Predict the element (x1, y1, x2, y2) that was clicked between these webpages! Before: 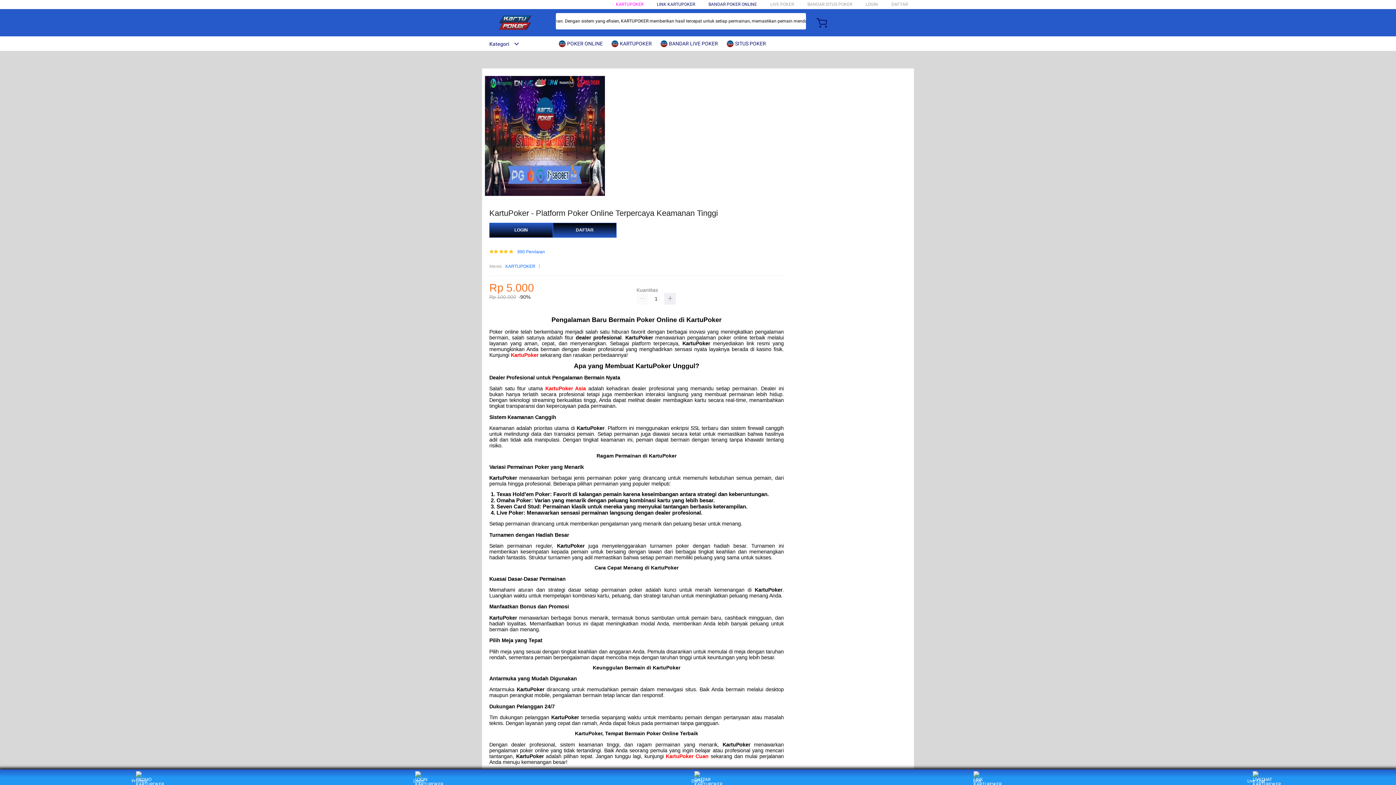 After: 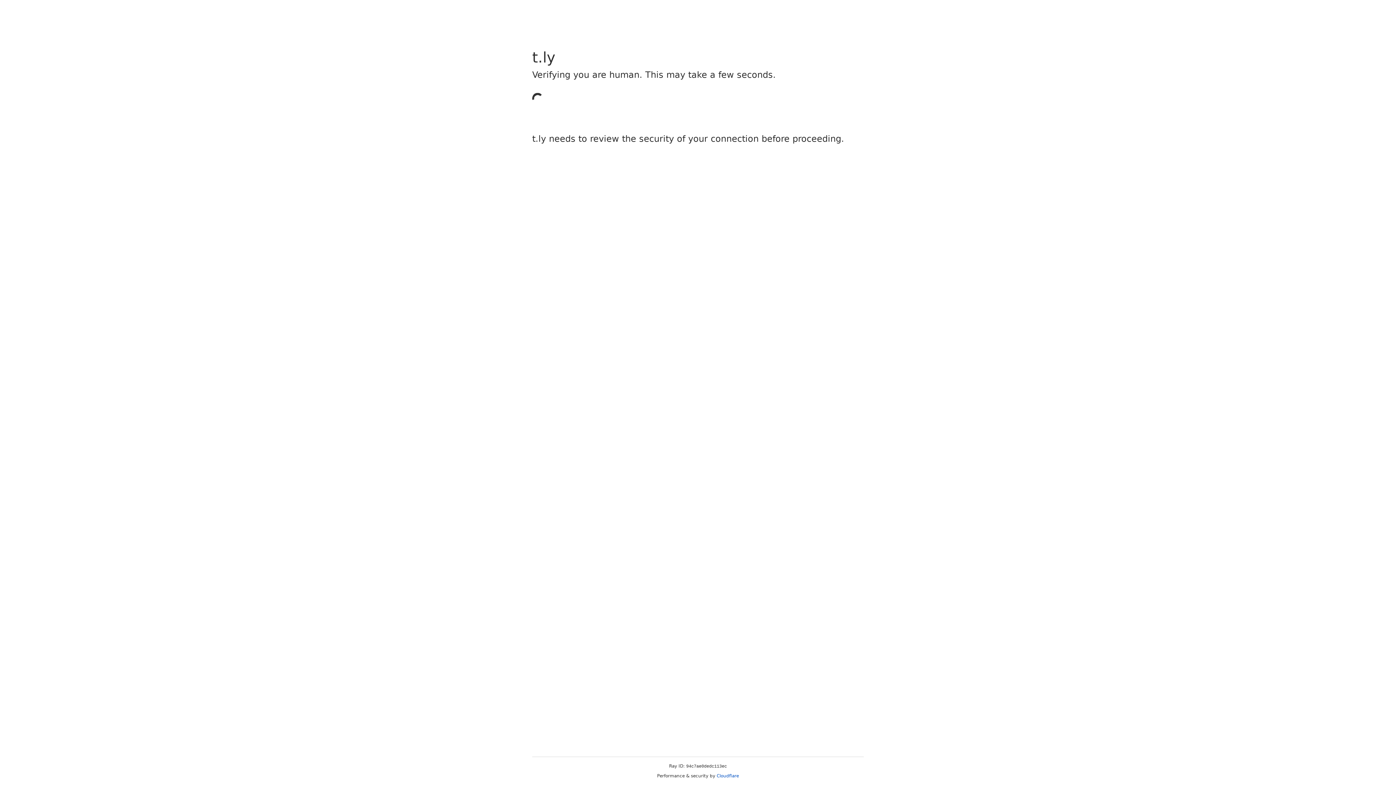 Action: label: DAFTAR bbox: (891, 1, 908, 6)